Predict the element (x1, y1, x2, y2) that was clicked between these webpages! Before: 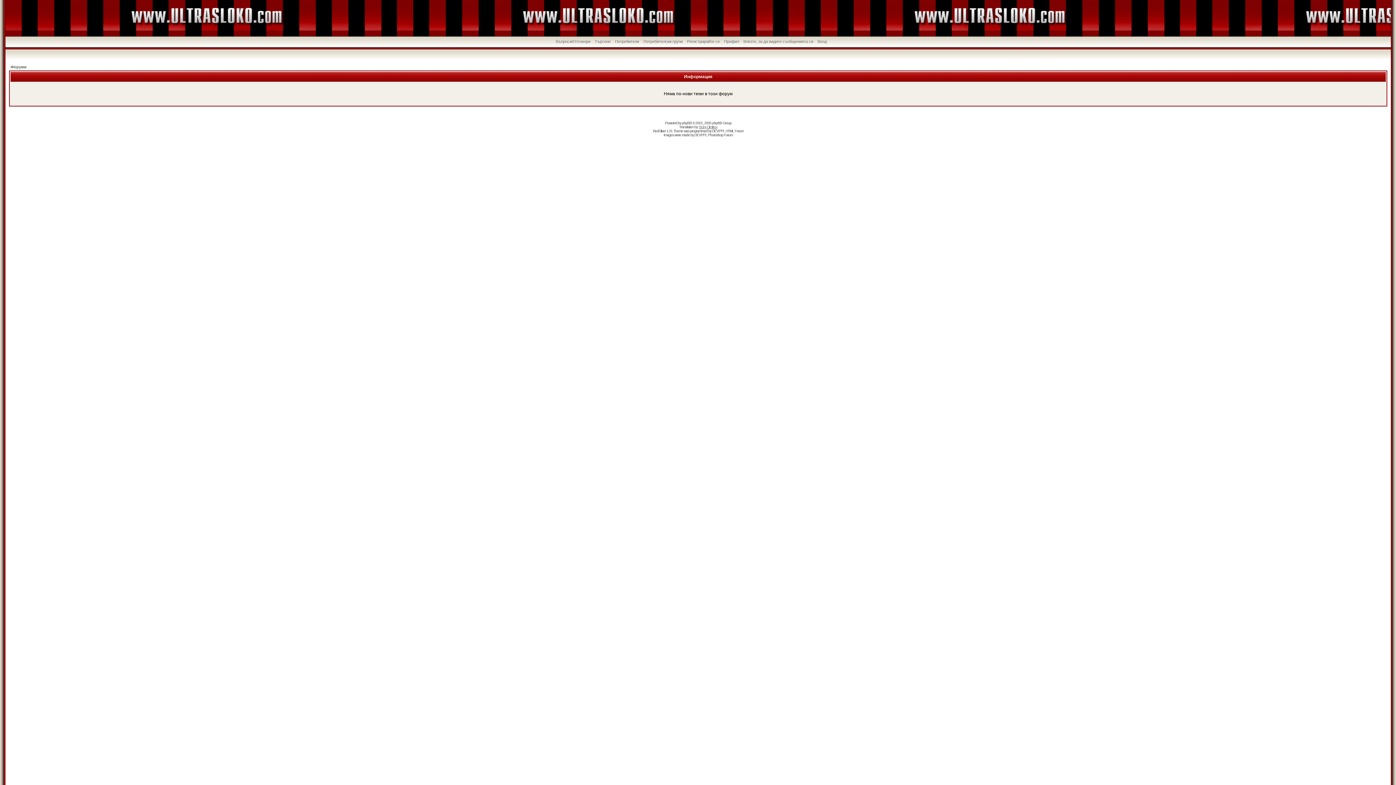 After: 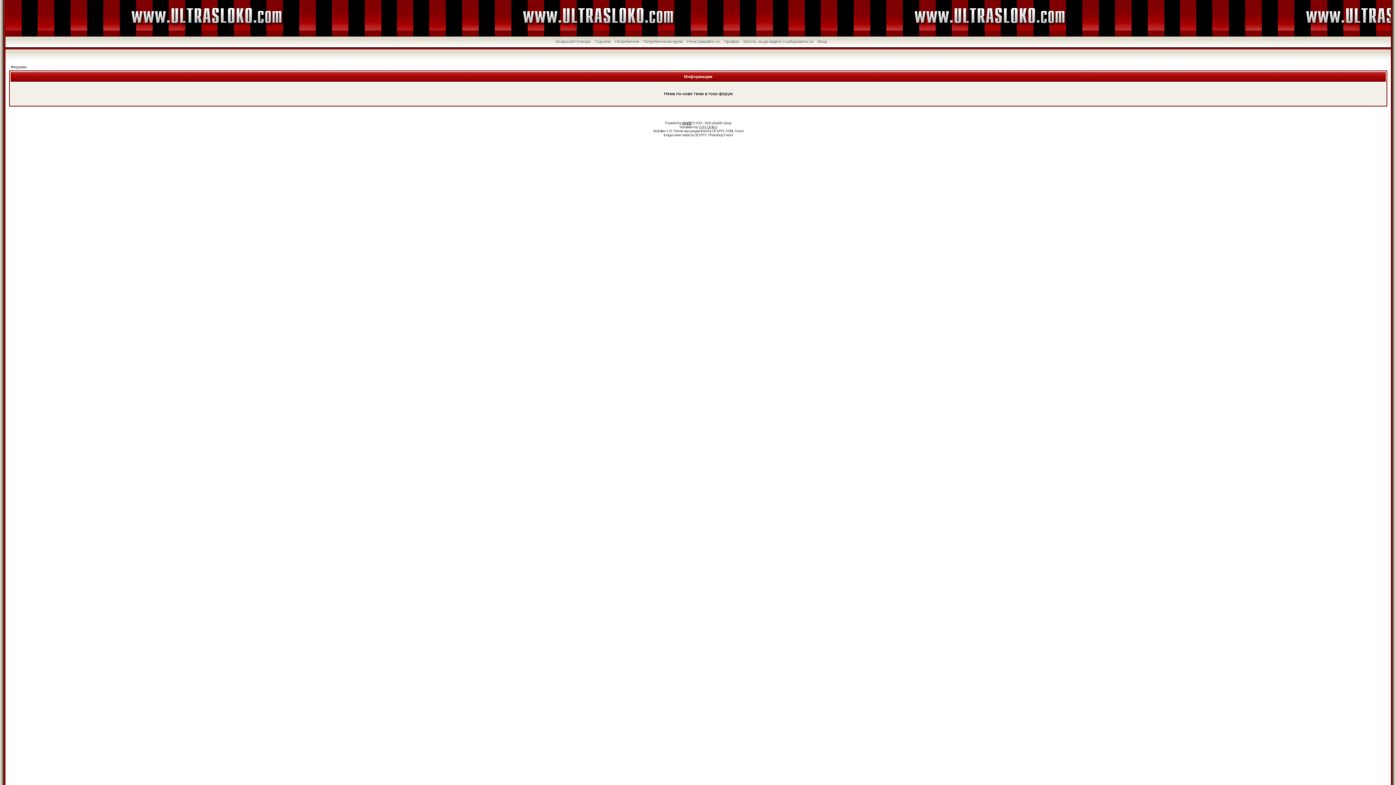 Action: bbox: (682, 121, 692, 125) label: phpBB